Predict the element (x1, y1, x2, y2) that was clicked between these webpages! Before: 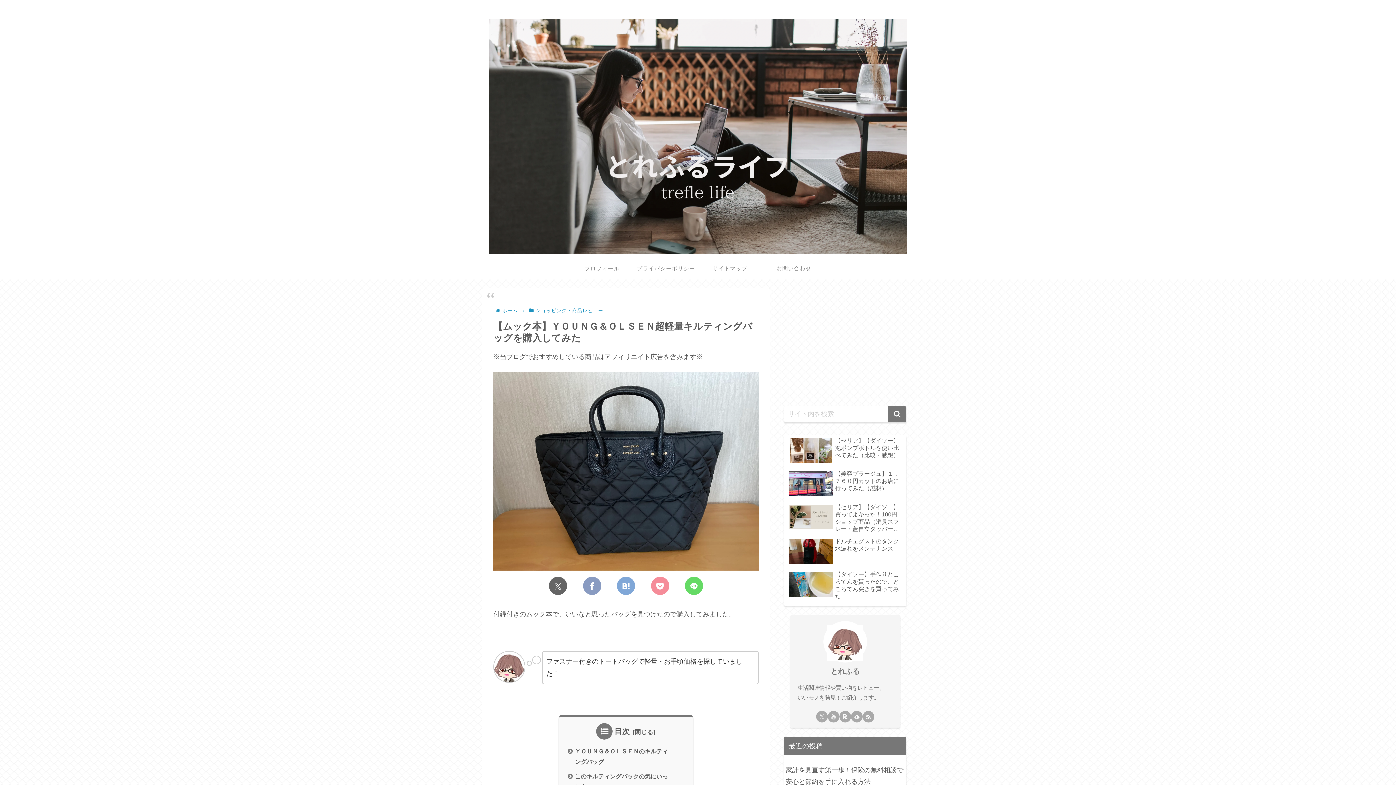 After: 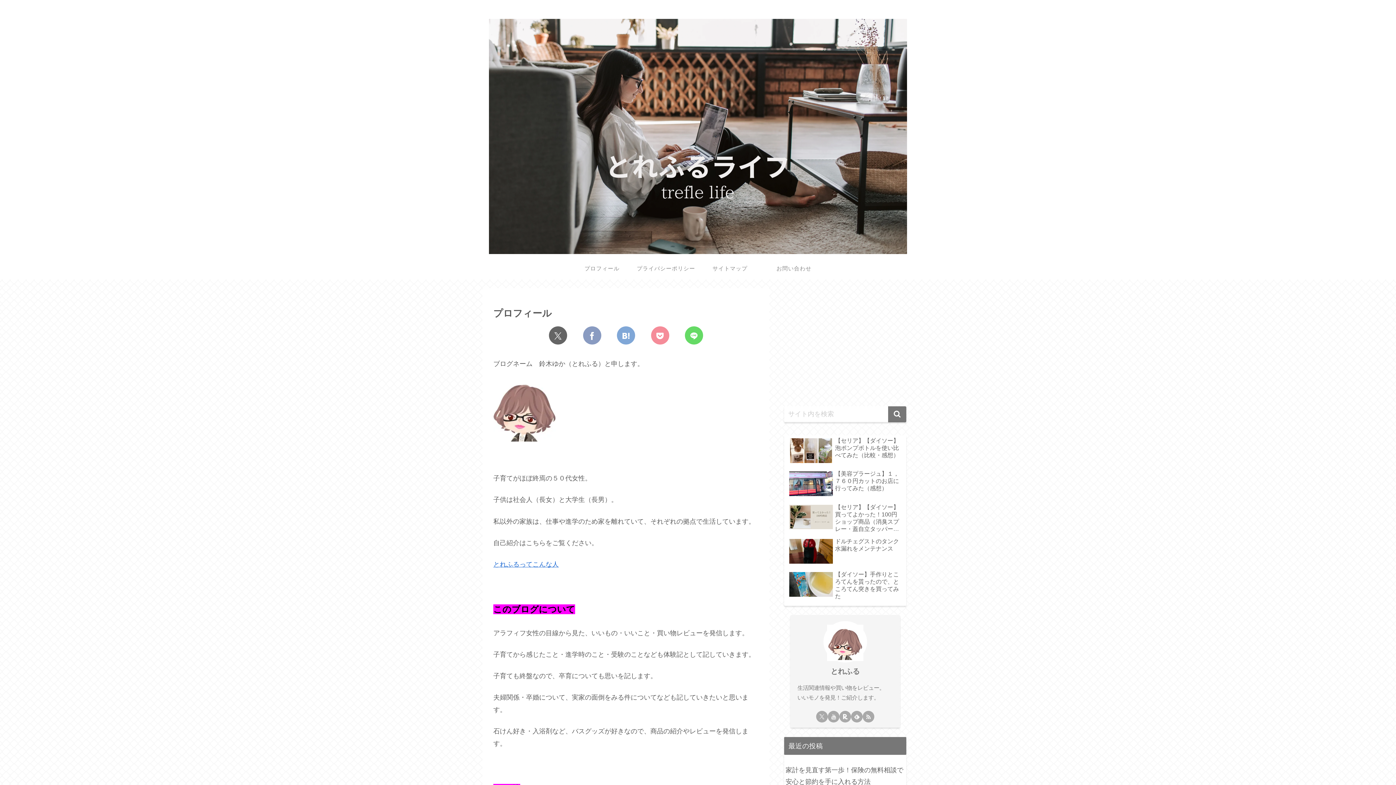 Action: bbox: (570, 257, 634, 279) label: プロフィール